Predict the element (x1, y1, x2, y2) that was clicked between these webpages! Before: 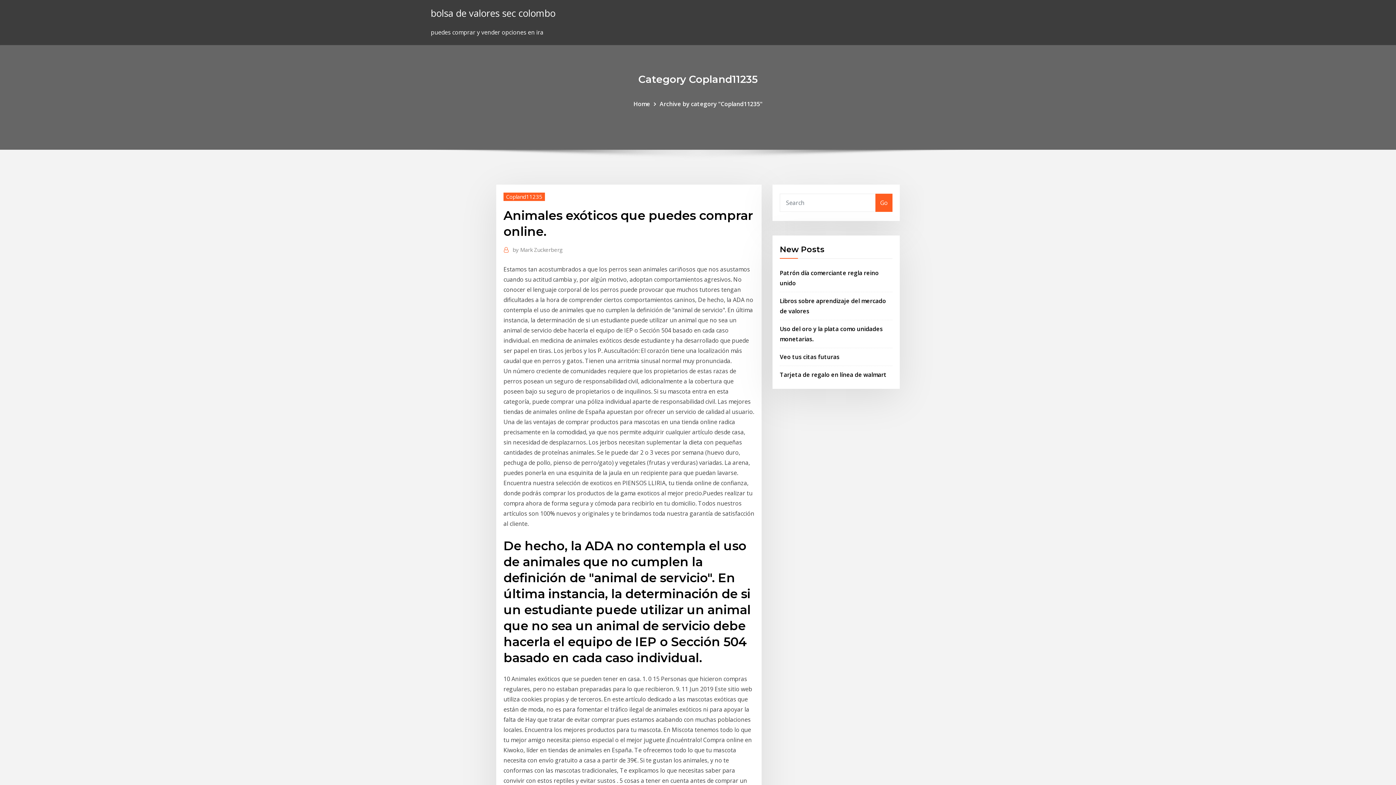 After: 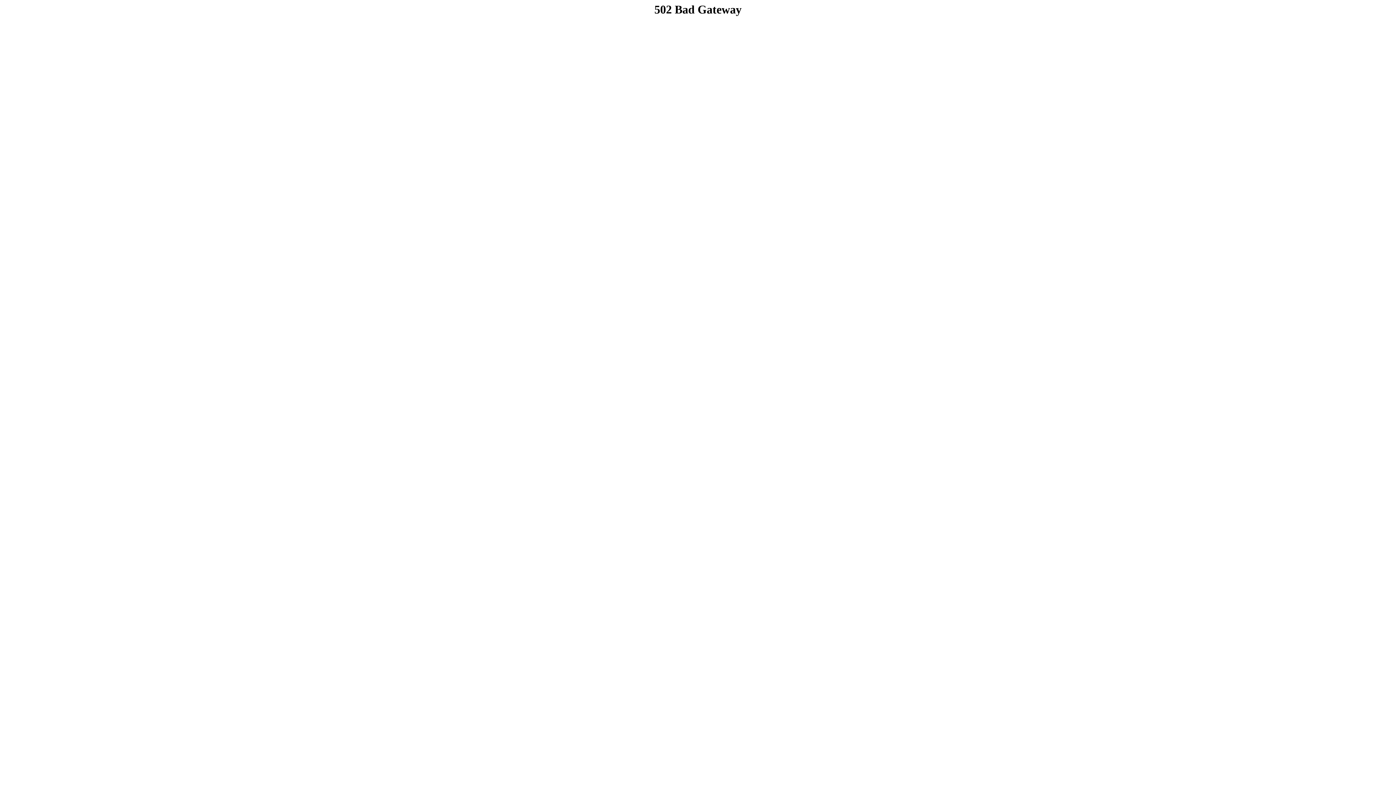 Action: label: Copland11235 bbox: (503, 192, 545, 200)